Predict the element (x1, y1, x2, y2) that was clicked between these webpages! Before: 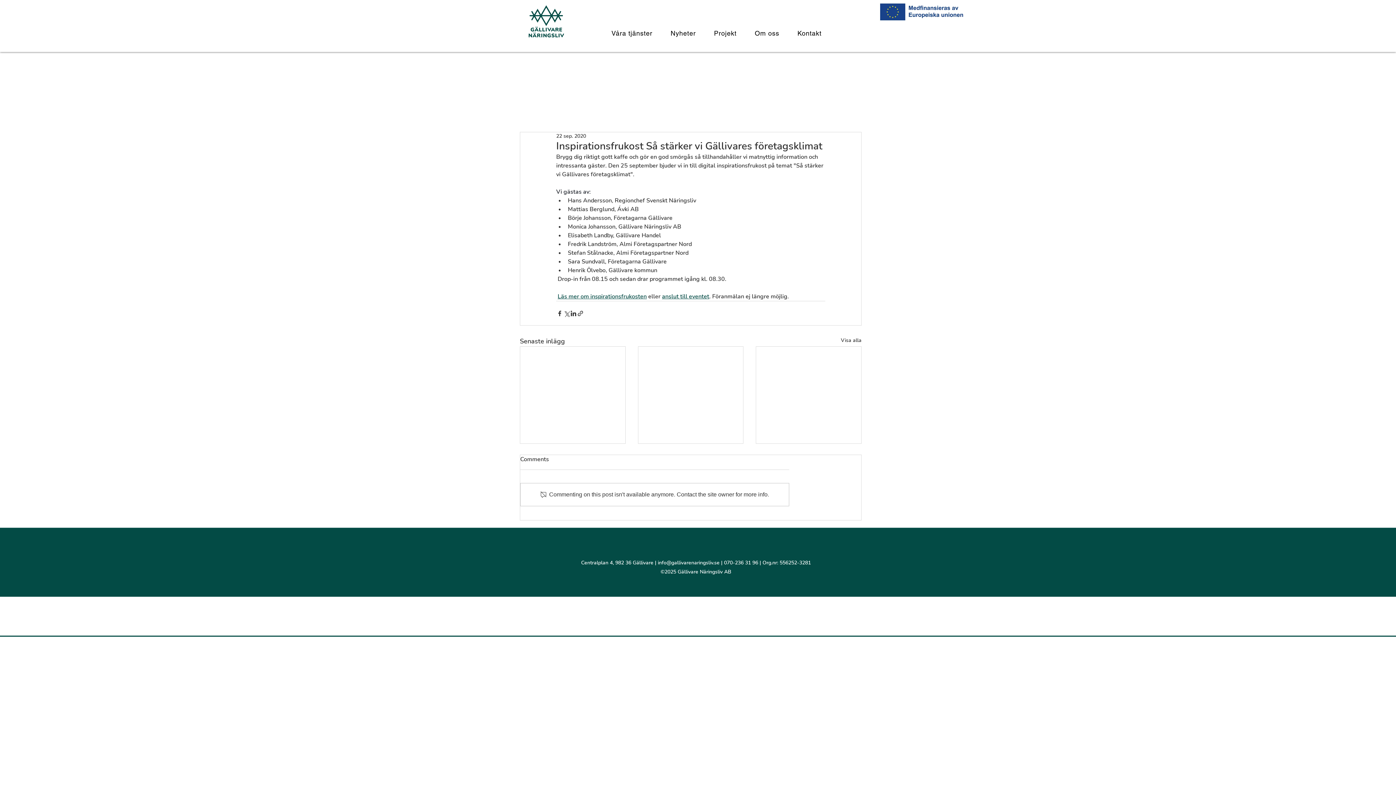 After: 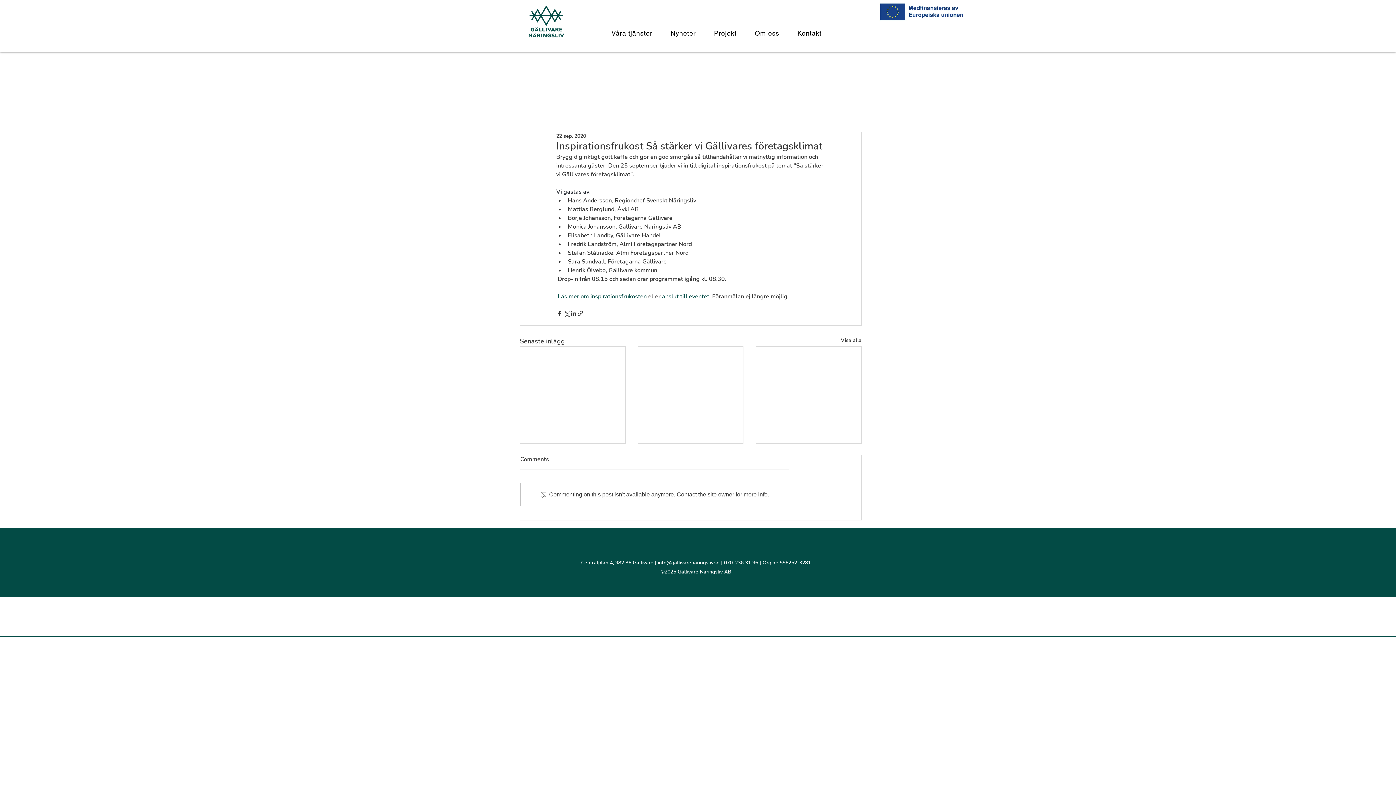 Action: bbox: (751, 25, 791, 40) label: Om oss